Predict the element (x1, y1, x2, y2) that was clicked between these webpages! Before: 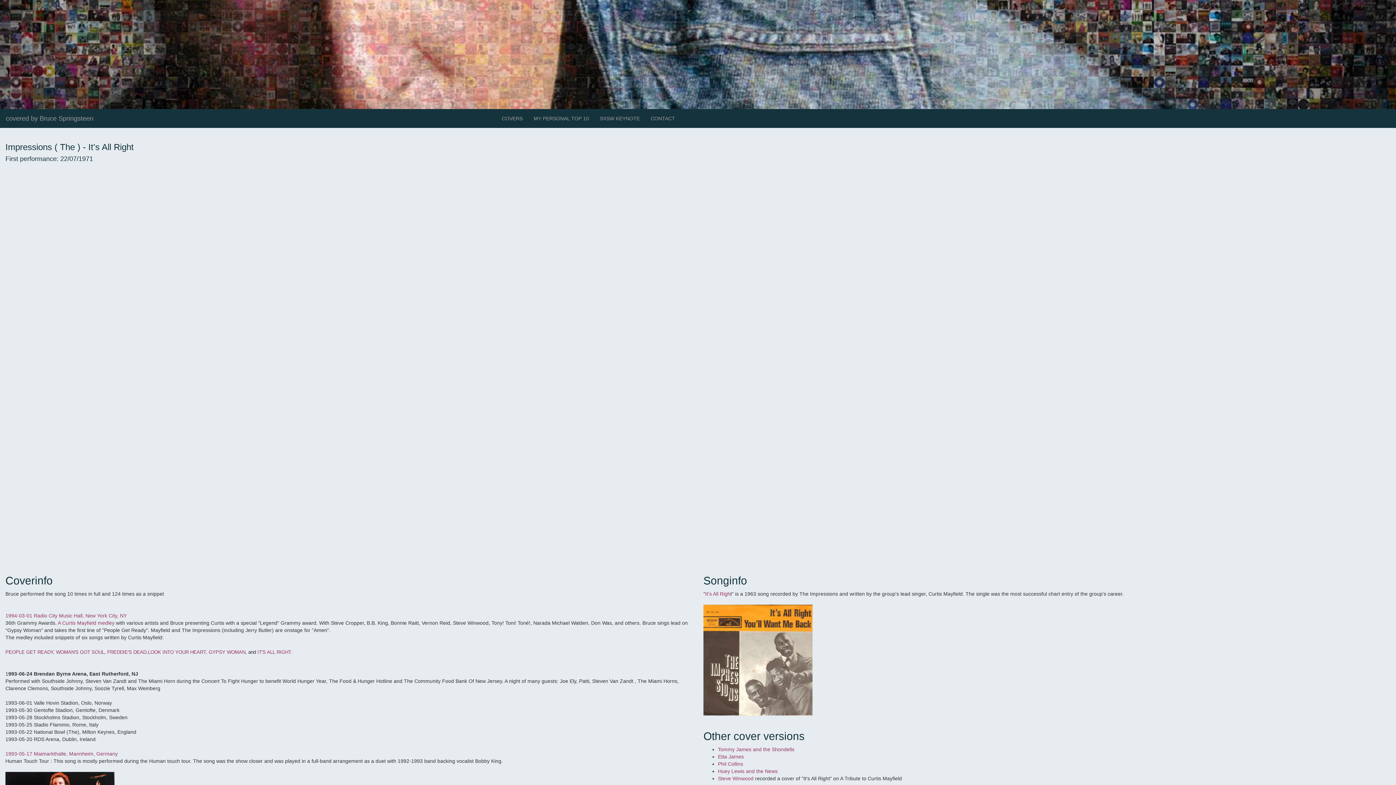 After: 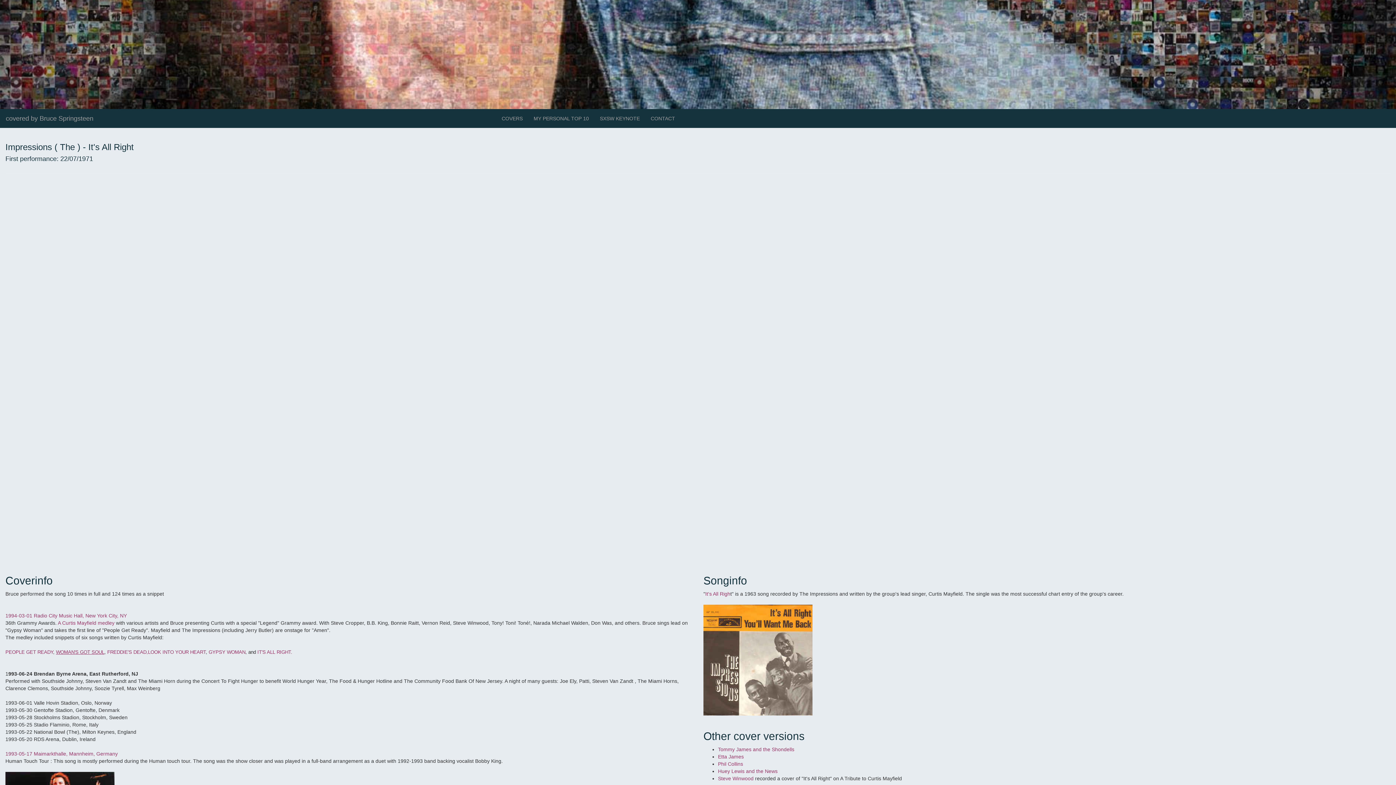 Action: label: WOMAN'S GOT SOUL bbox: (56, 649, 104, 655)